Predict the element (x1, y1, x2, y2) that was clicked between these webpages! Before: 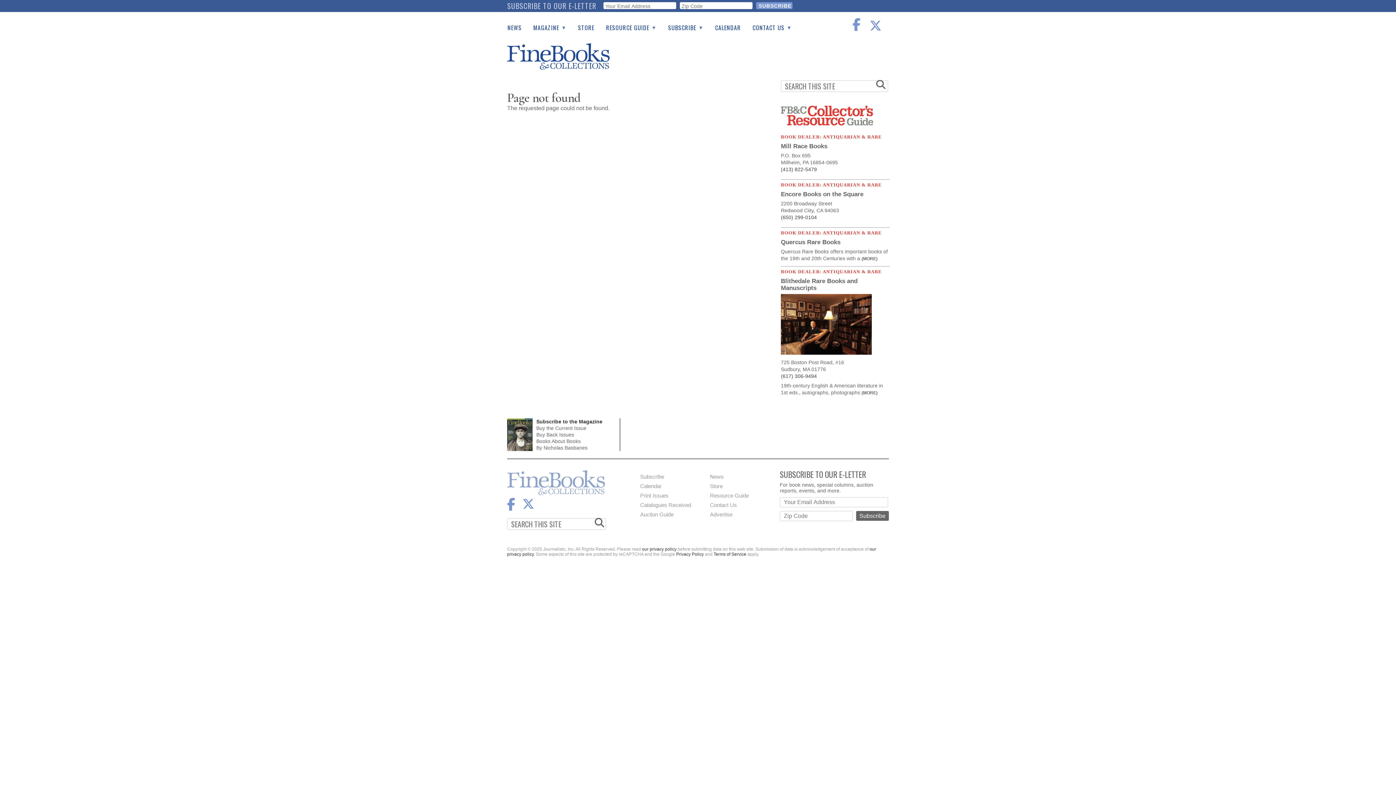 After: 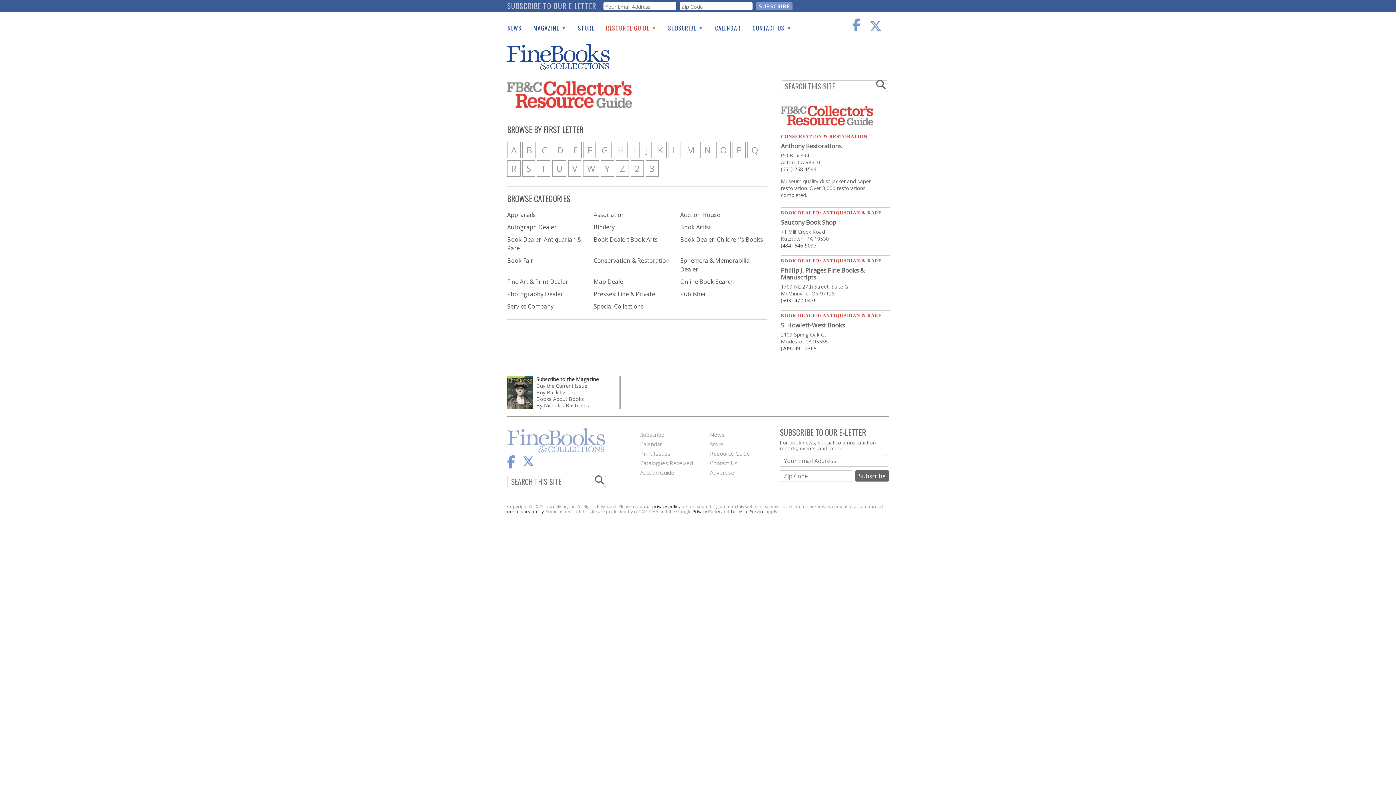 Action: bbox: (600, 20, 662, 34) label: RESOURCE GUIDE
»